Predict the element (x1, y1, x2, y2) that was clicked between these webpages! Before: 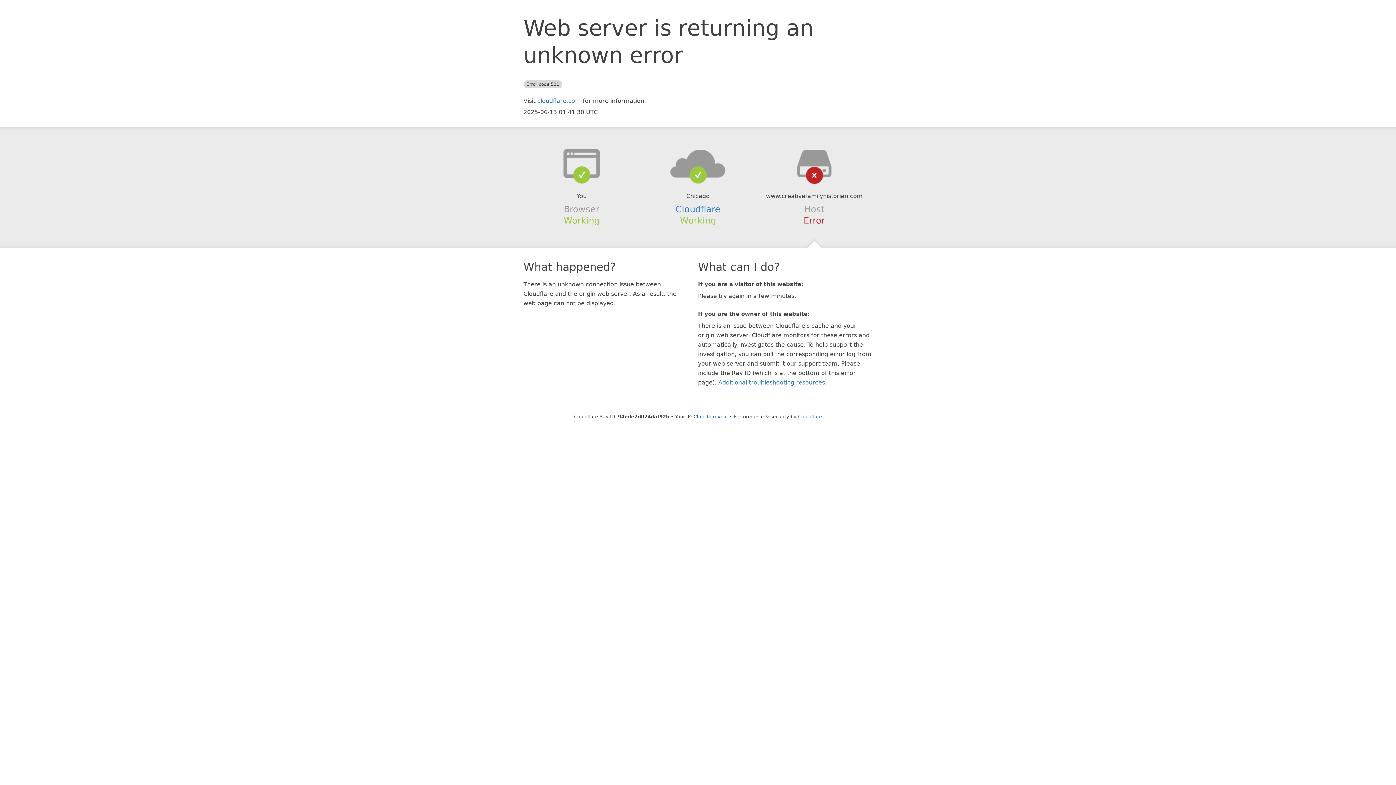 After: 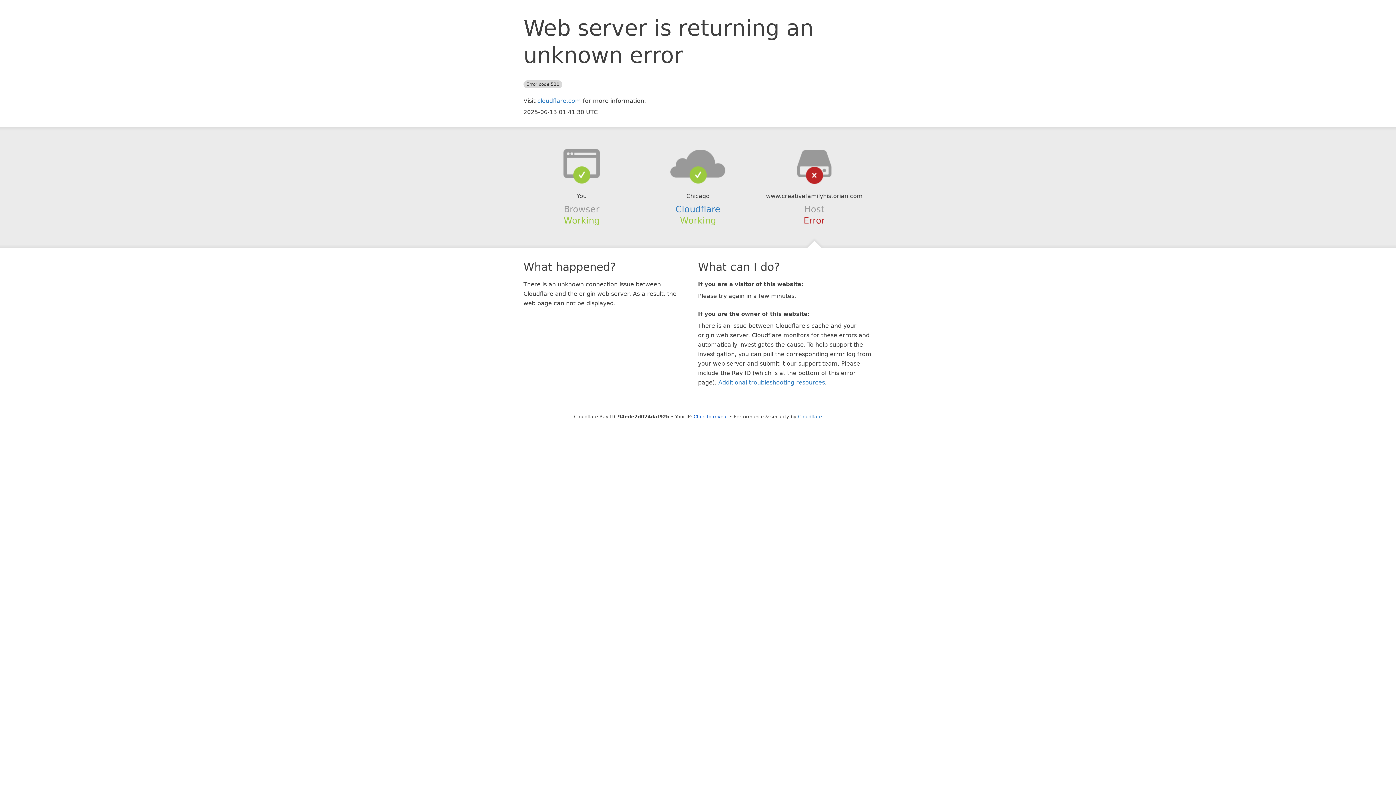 Action: bbox: (639, 148, 756, 178)